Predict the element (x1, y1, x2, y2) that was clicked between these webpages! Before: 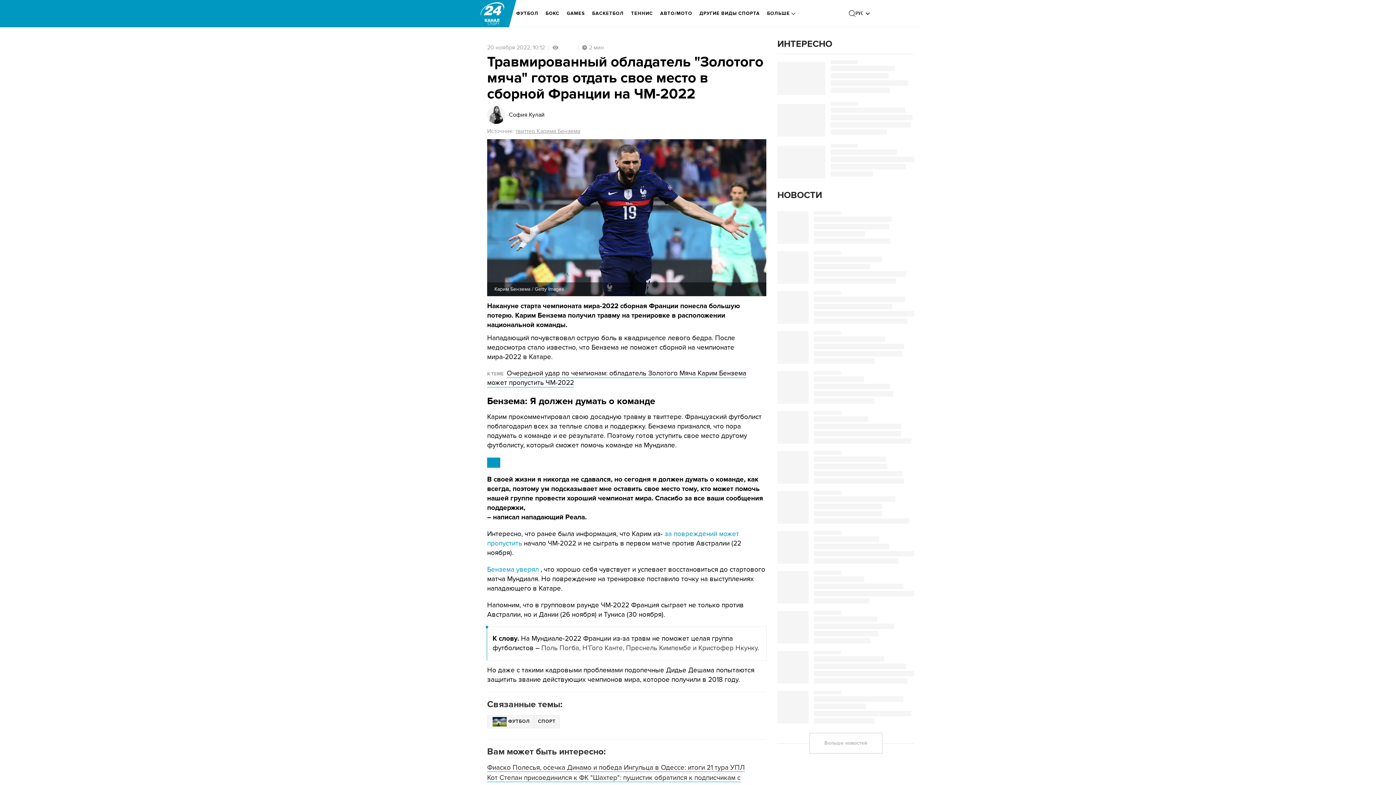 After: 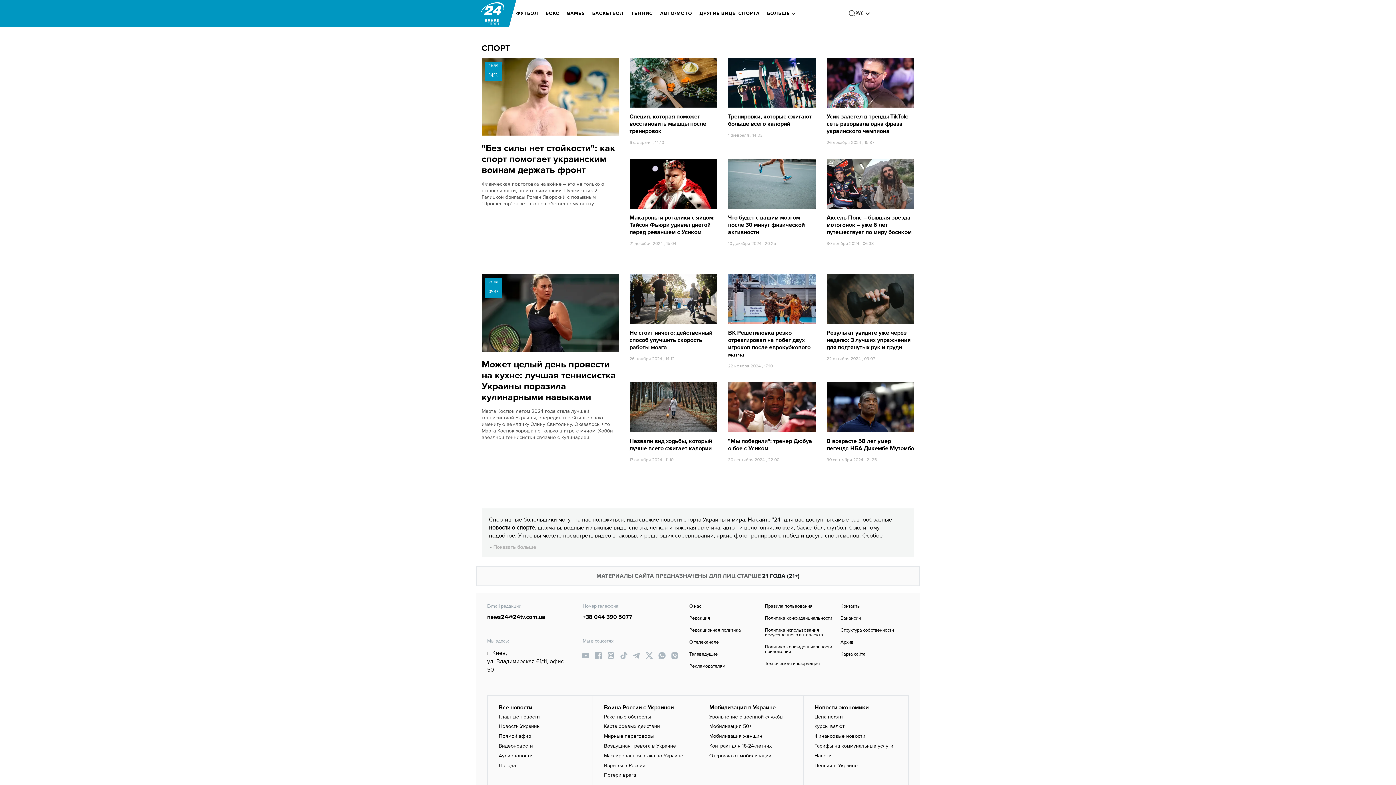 Action: label: СПОРТ bbox: (534, 715, 559, 728)